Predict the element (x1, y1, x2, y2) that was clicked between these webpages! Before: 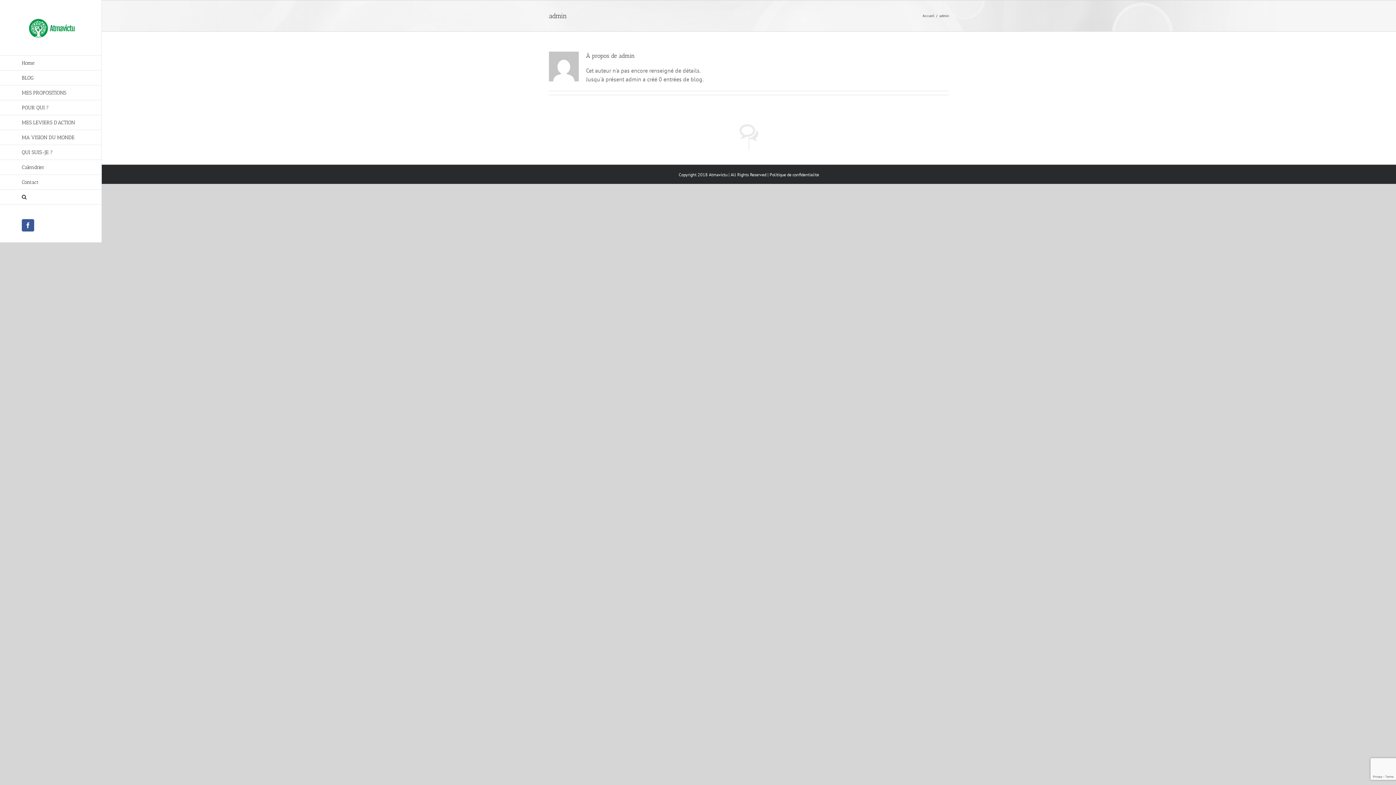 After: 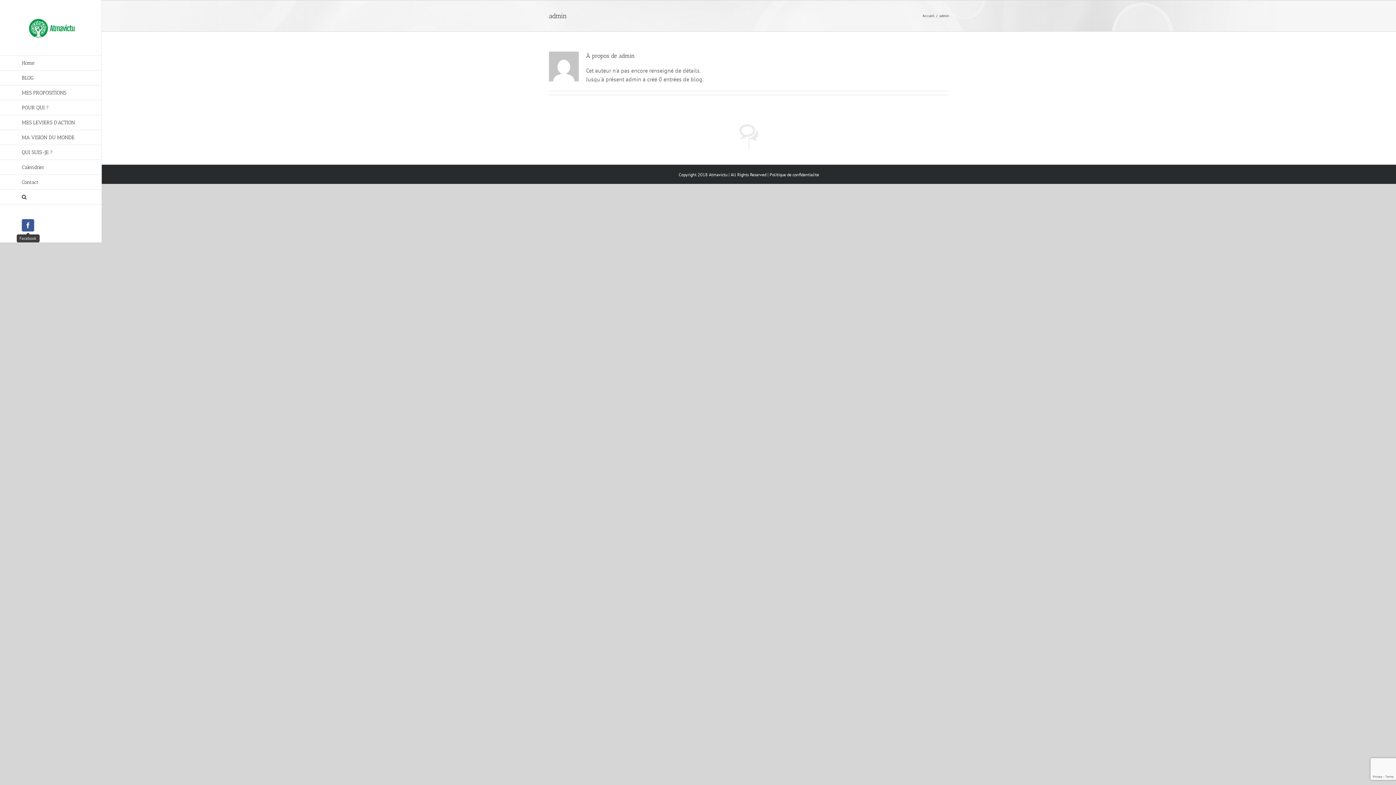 Action: bbox: (21, 219, 34, 231) label: Facebook